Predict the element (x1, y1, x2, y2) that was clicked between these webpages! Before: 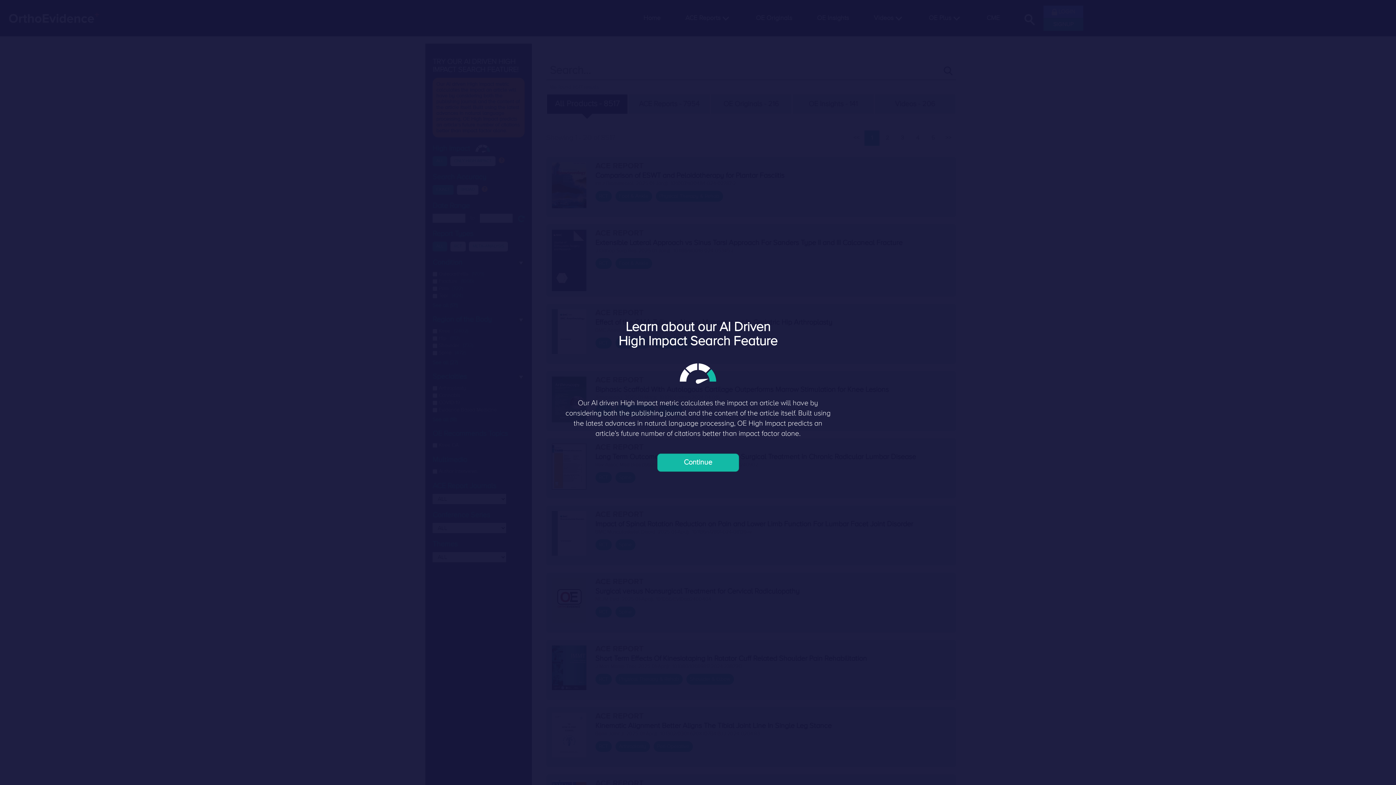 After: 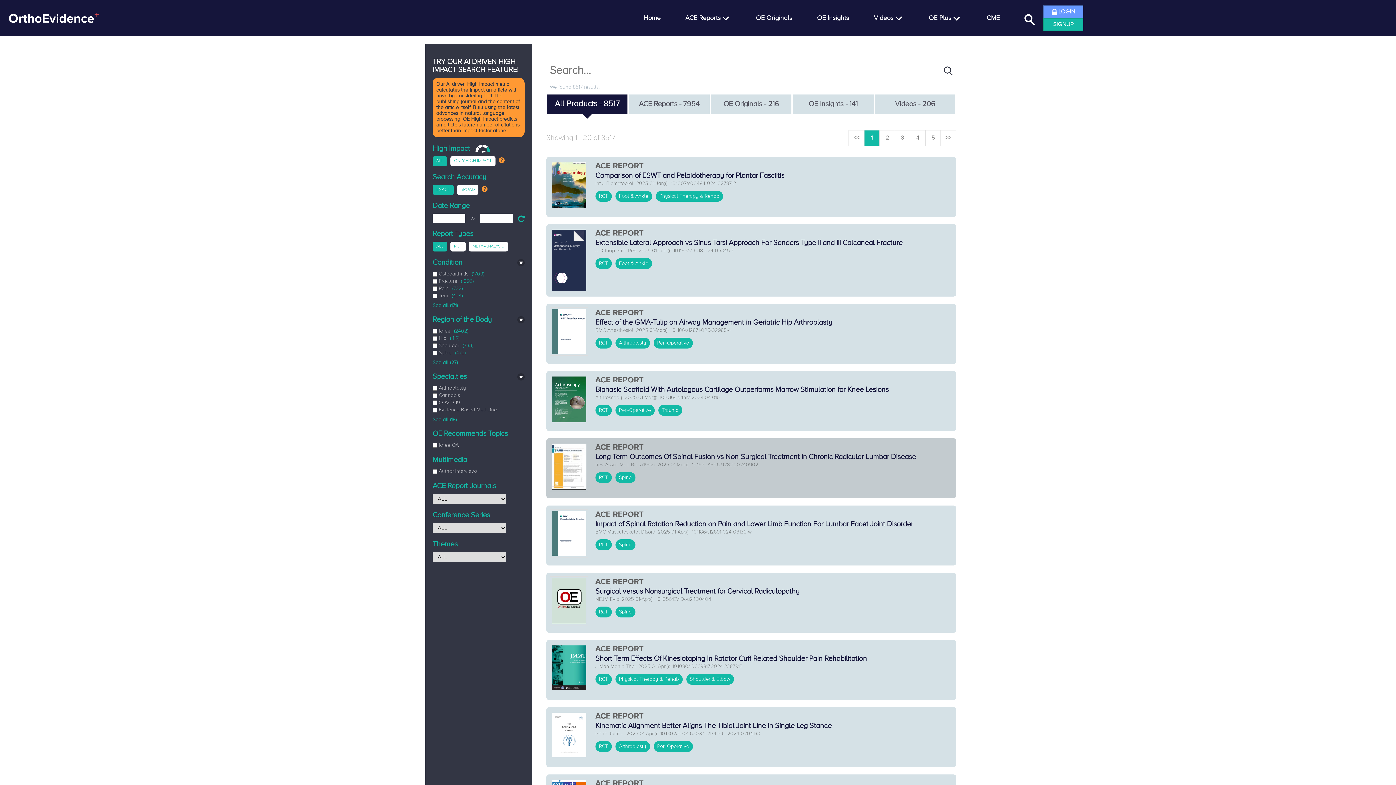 Action: label: Continue bbox: (657, 453, 739, 472)